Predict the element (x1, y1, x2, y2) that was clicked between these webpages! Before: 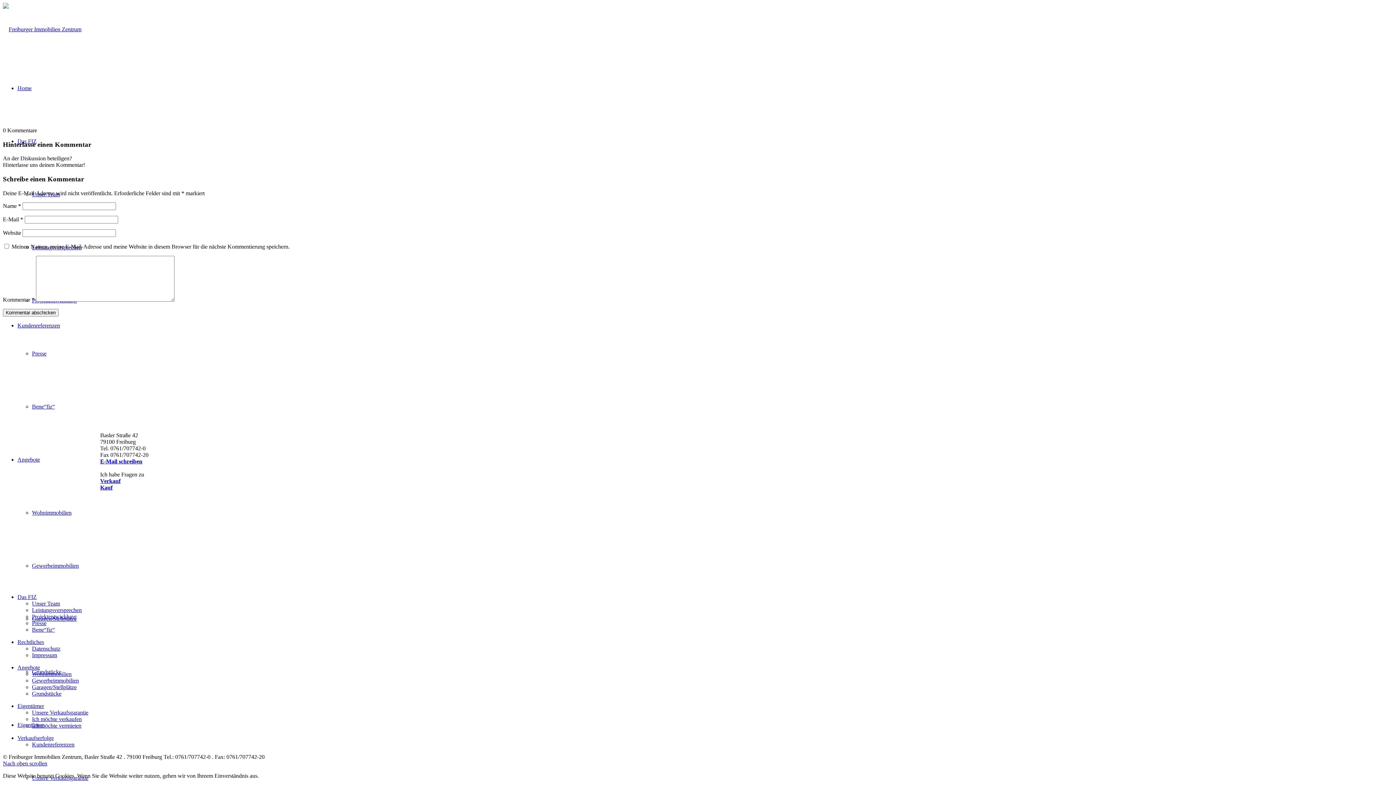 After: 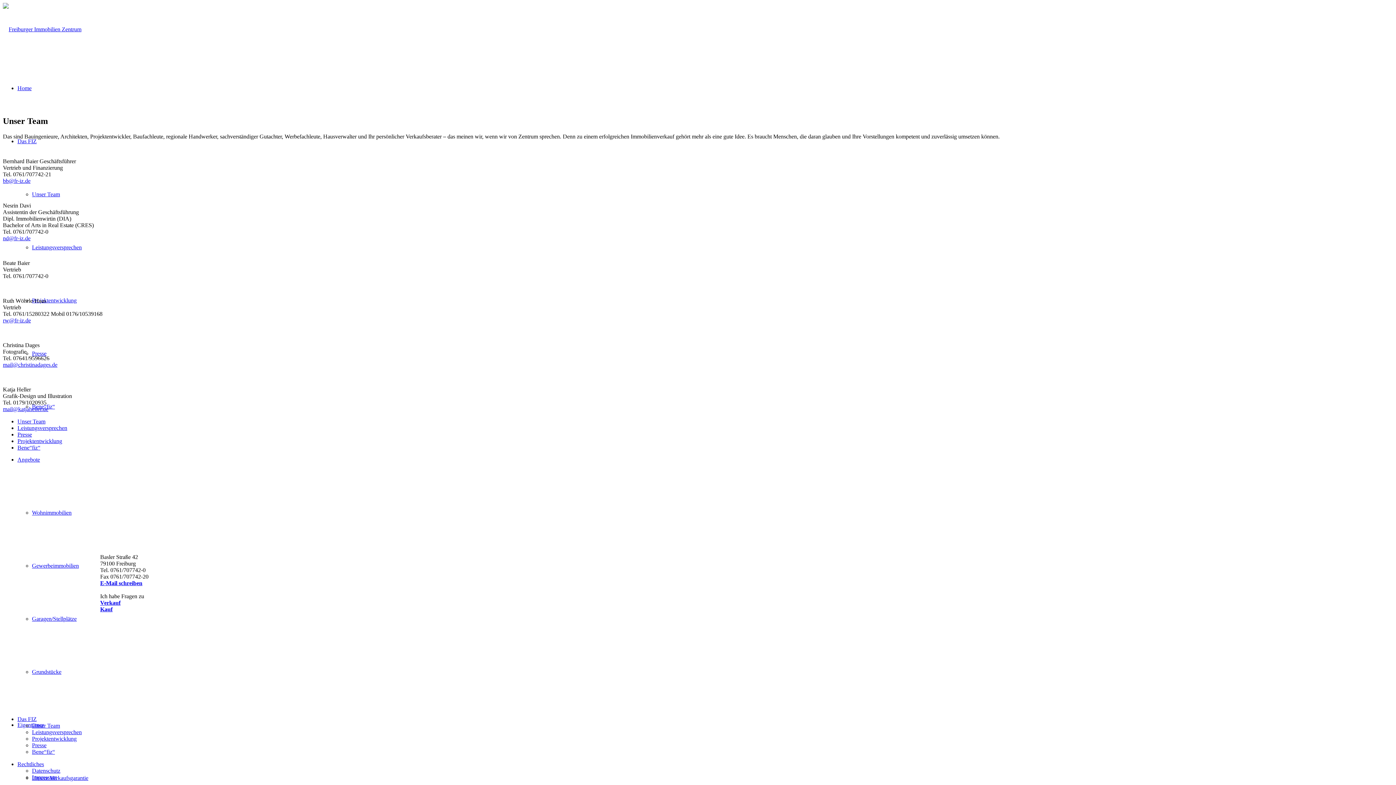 Action: bbox: (17, 594, 36, 600) label: Das FIZ